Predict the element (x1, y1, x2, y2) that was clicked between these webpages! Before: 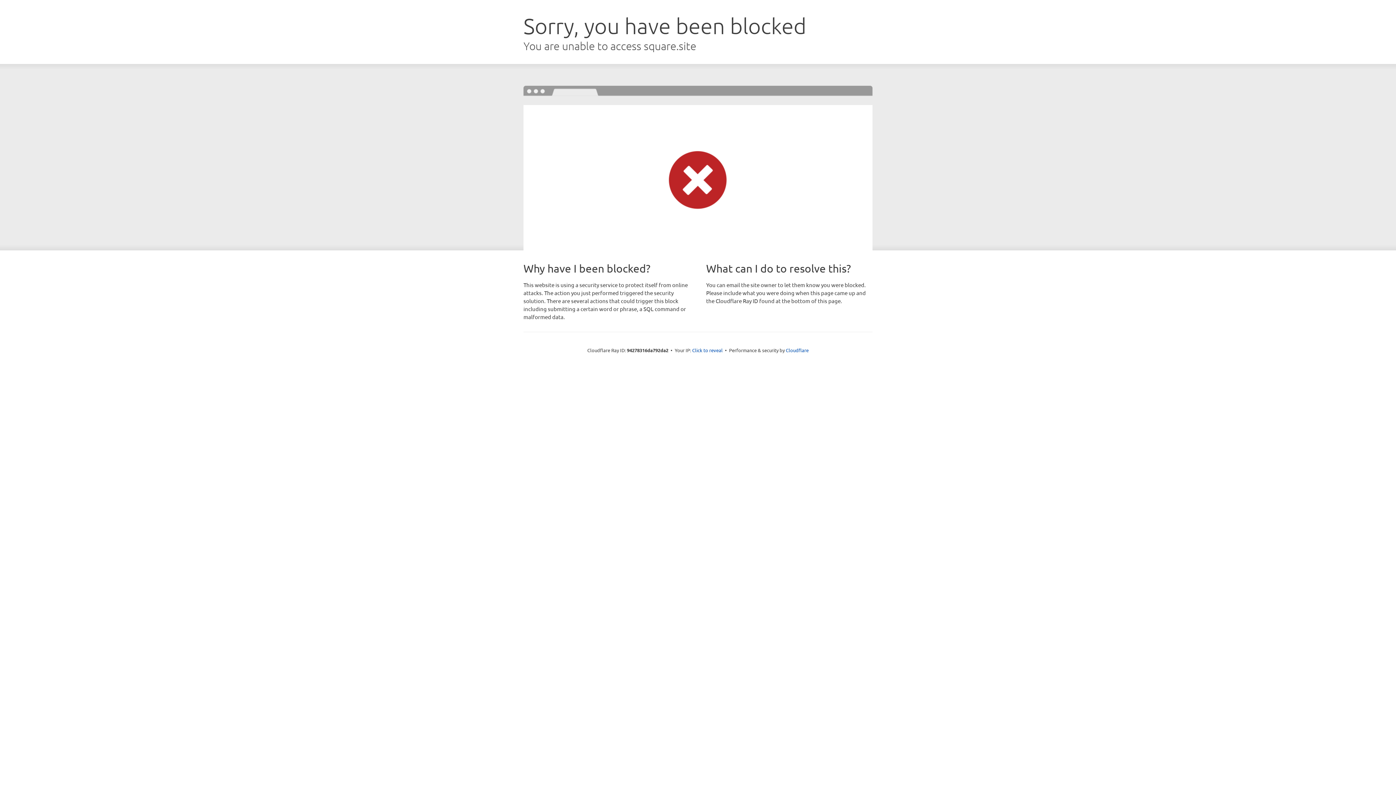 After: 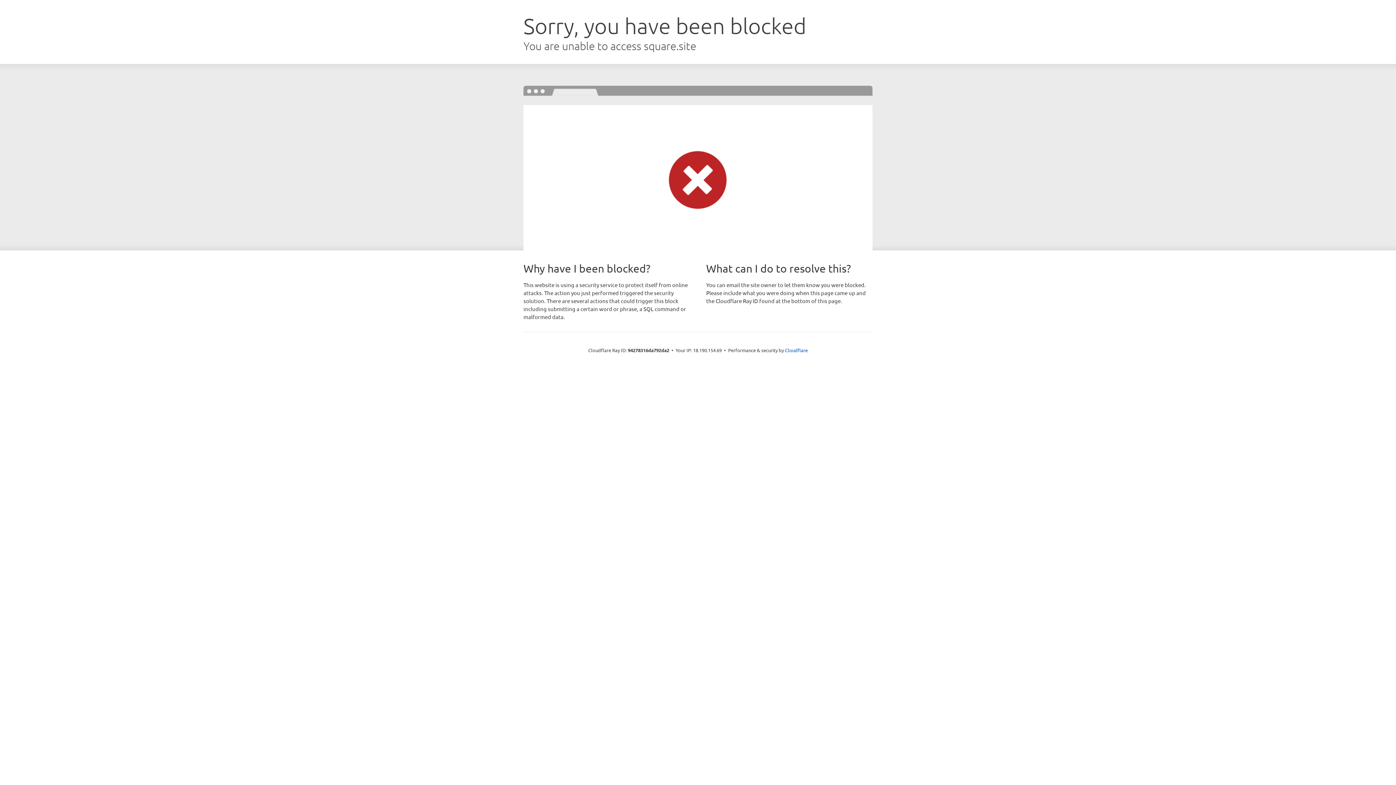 Action: label: Click to reveal bbox: (692, 346, 722, 353)